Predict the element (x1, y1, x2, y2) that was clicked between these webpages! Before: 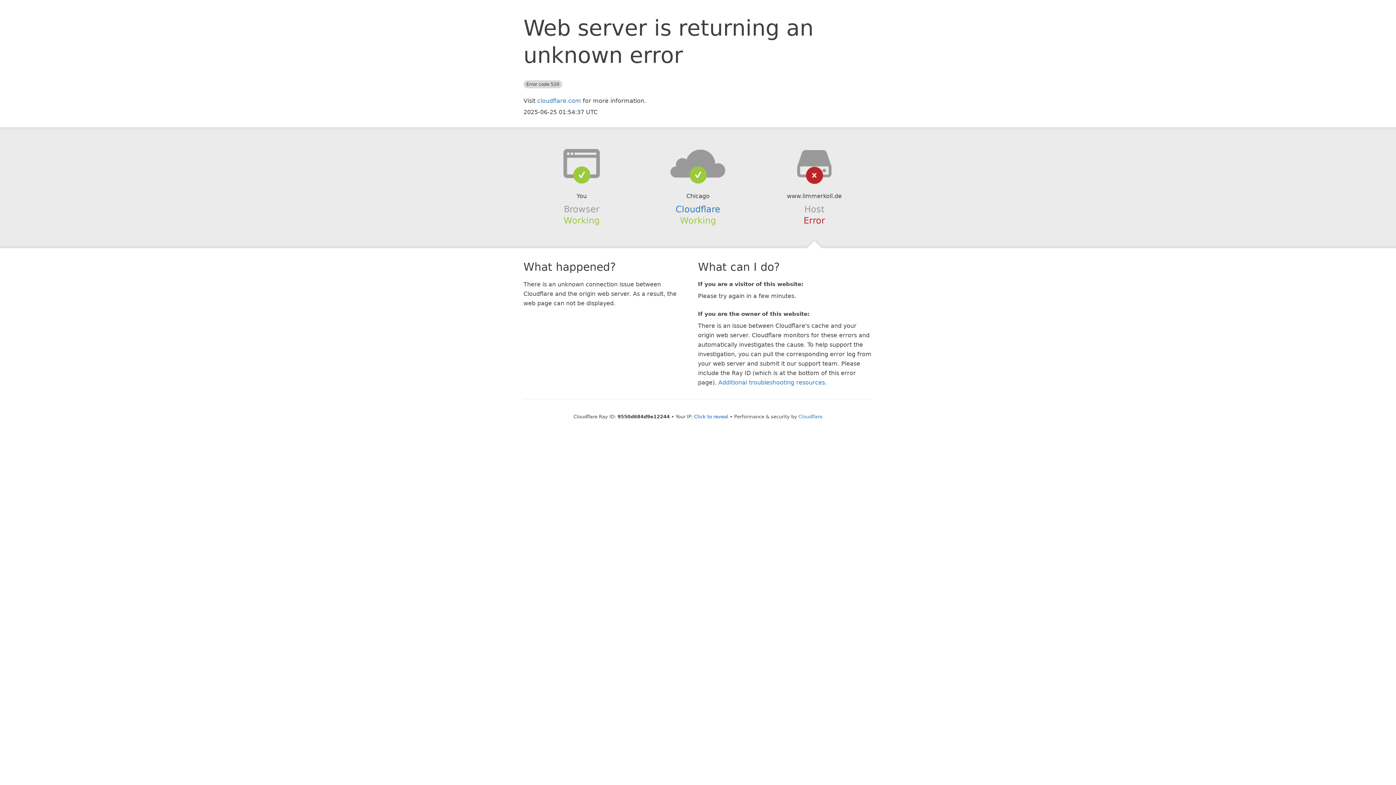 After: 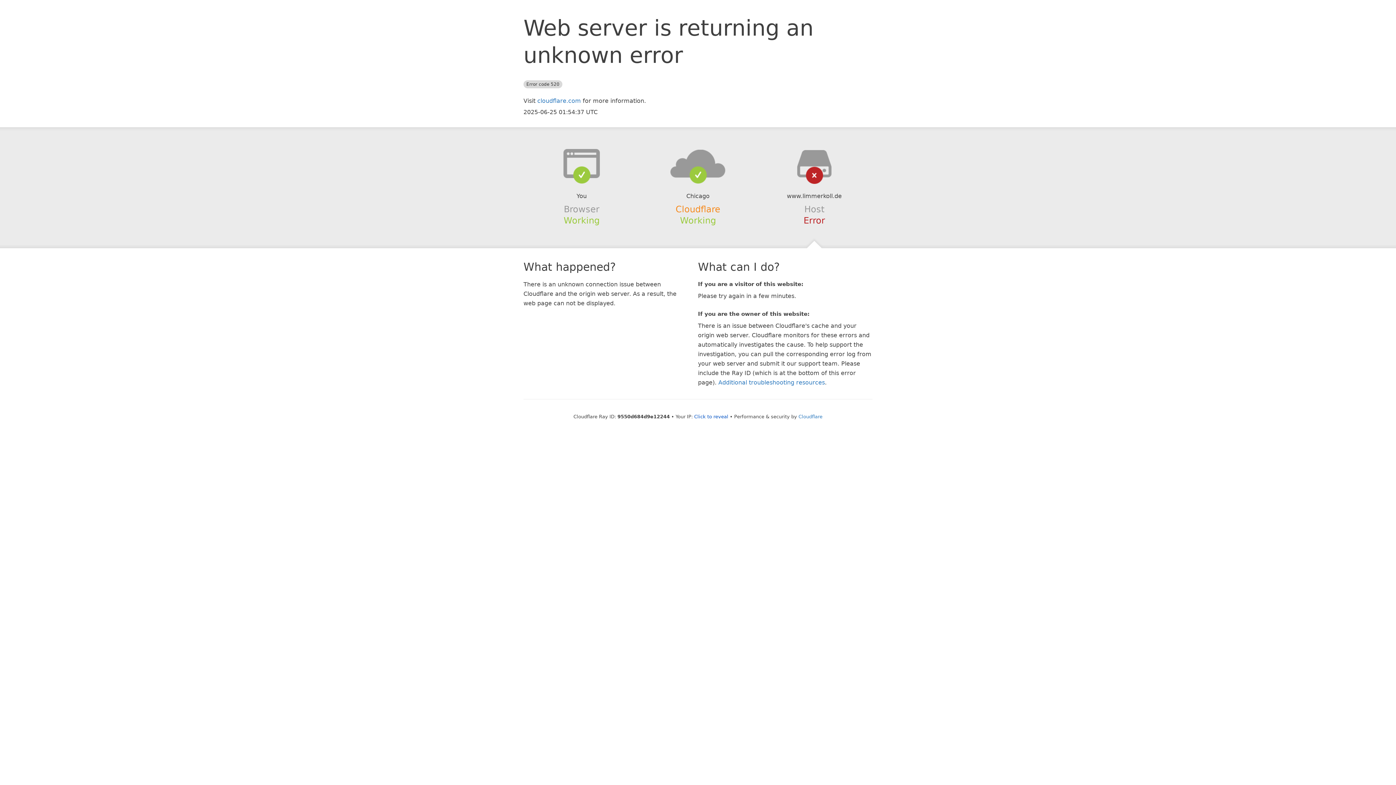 Action: label: Cloudflare bbox: (675, 204, 720, 214)